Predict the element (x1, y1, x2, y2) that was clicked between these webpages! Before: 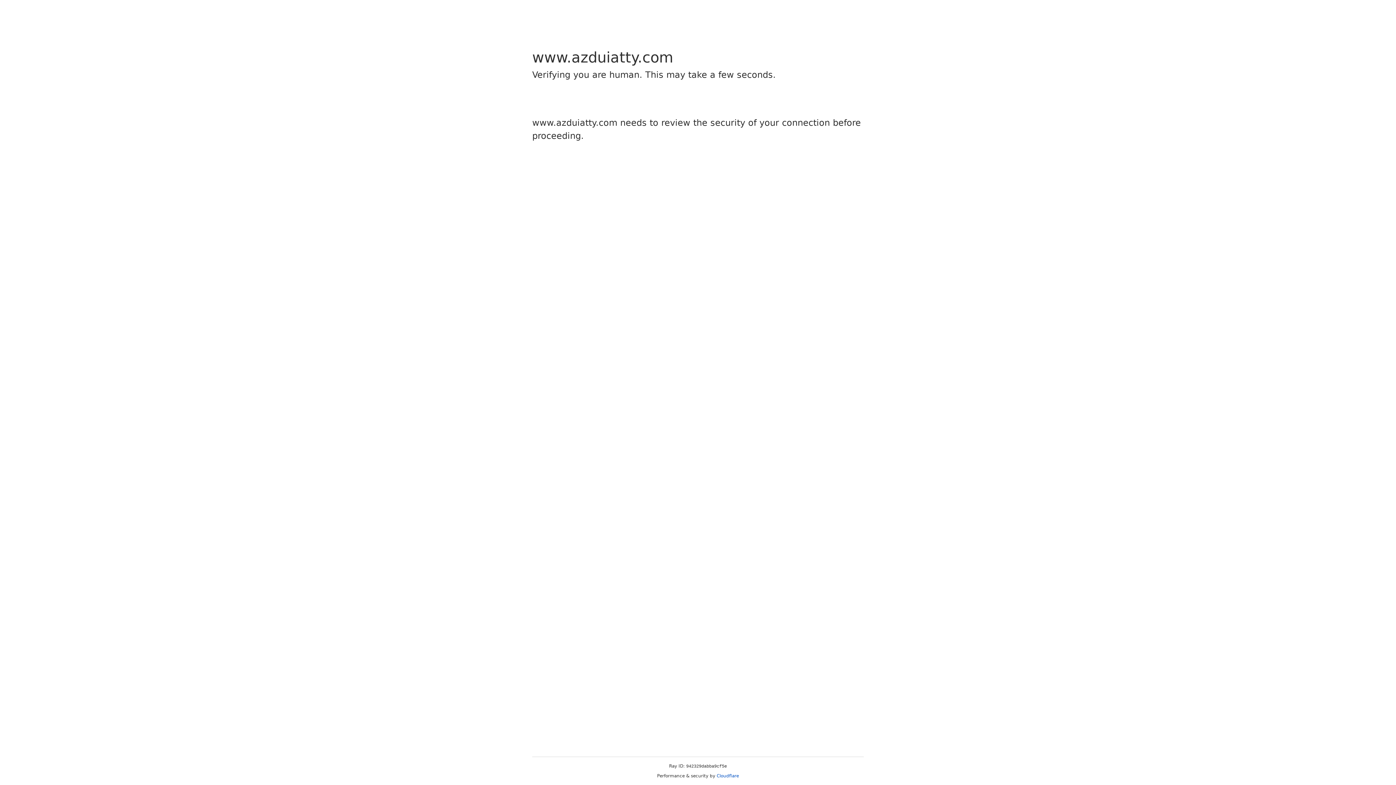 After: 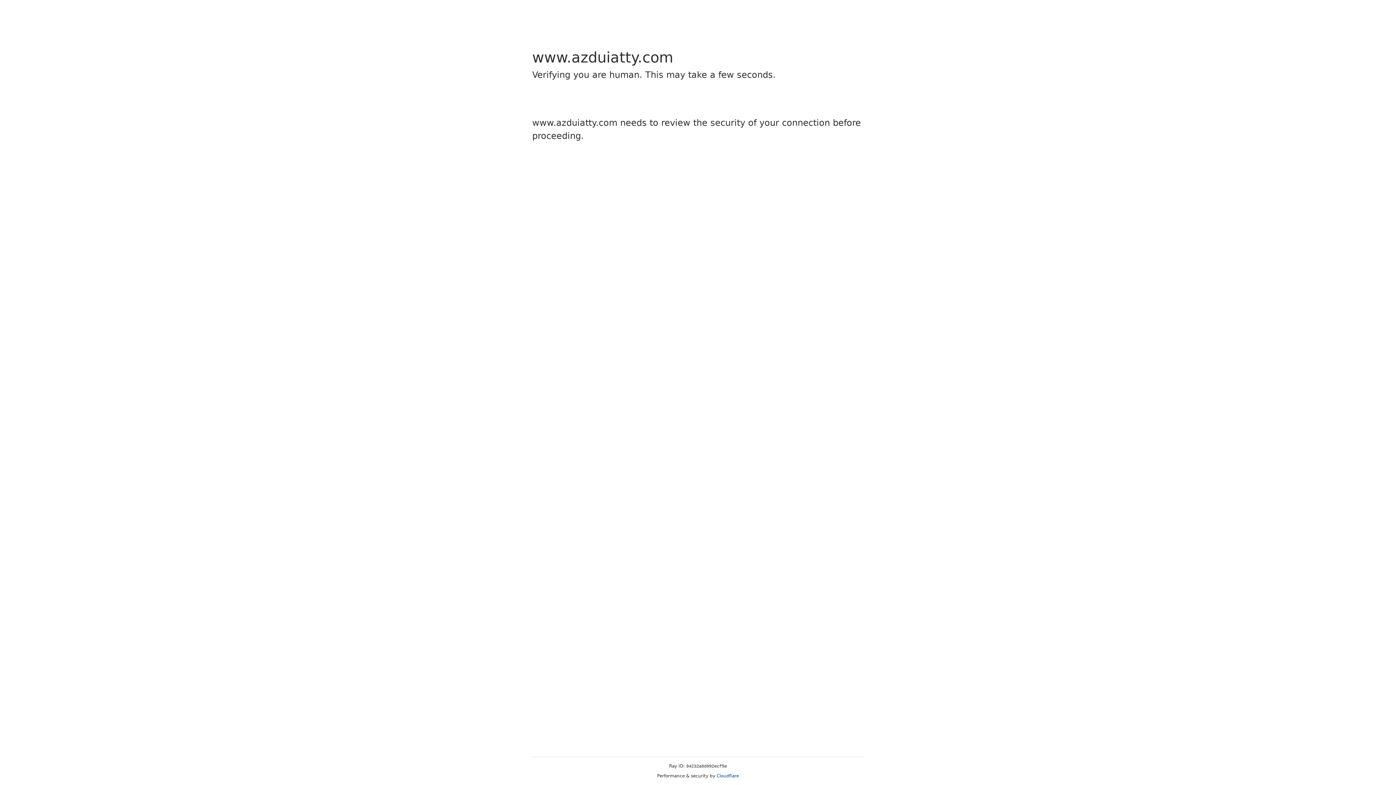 Action: label: Cloudflare bbox: (716, 773, 739, 778)